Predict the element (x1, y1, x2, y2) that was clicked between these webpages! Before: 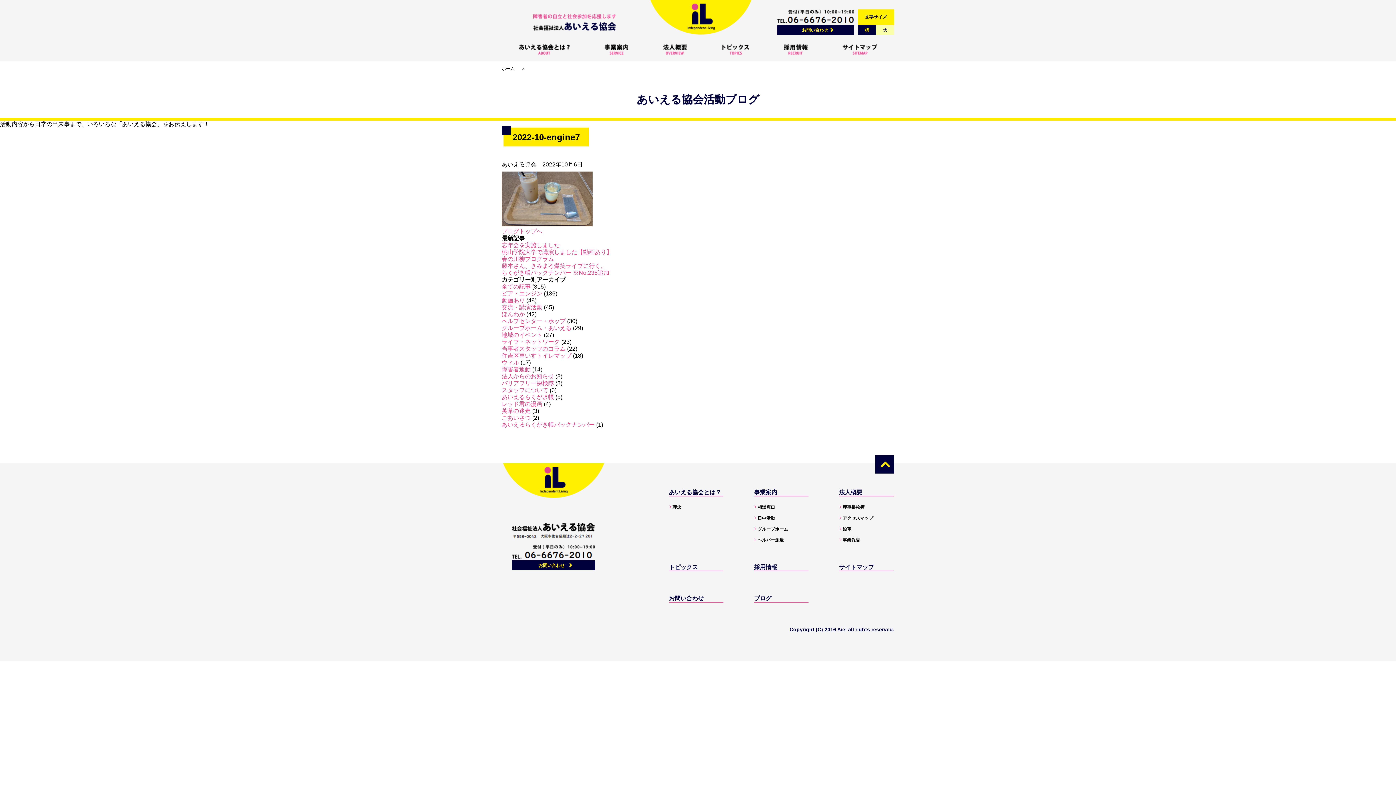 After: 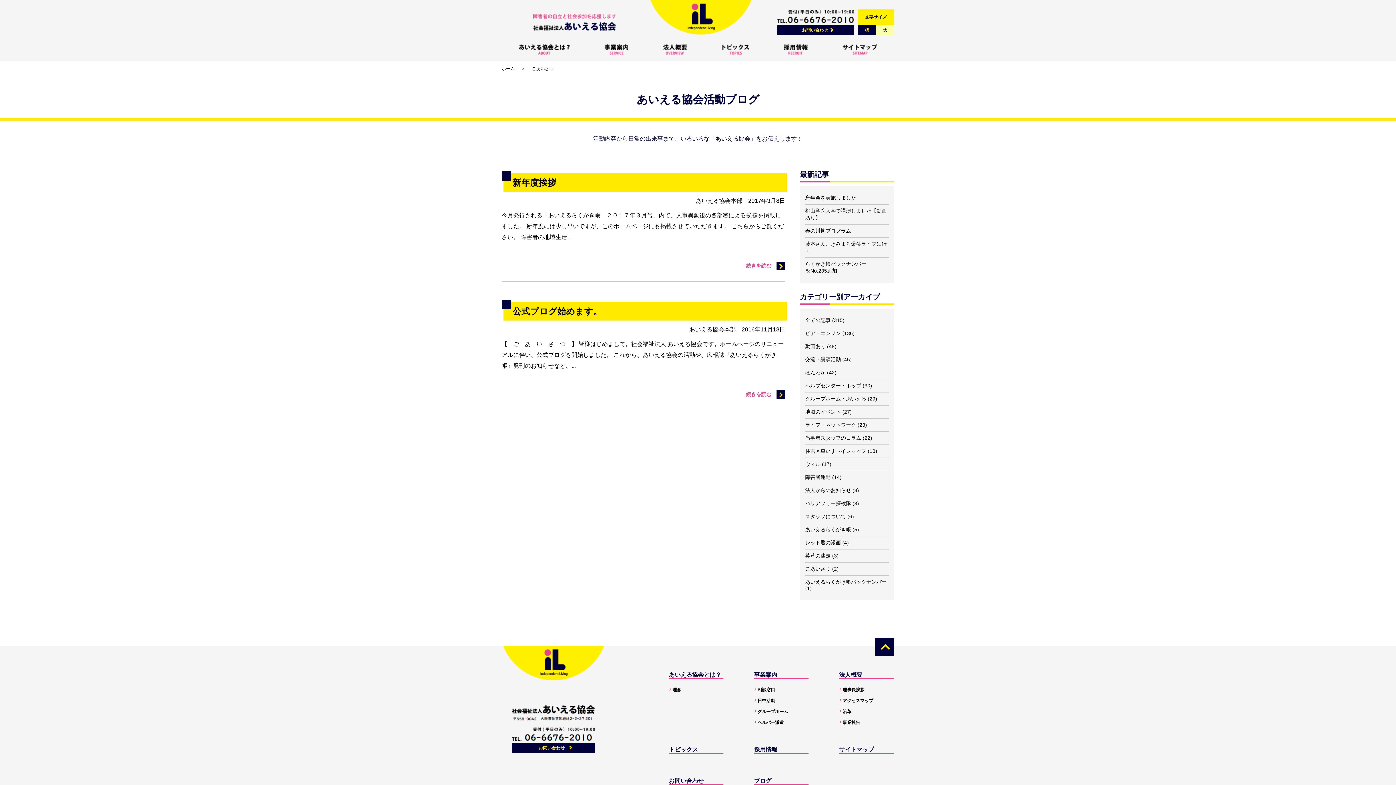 Action: label: ごあいさつ bbox: (501, 414, 530, 421)